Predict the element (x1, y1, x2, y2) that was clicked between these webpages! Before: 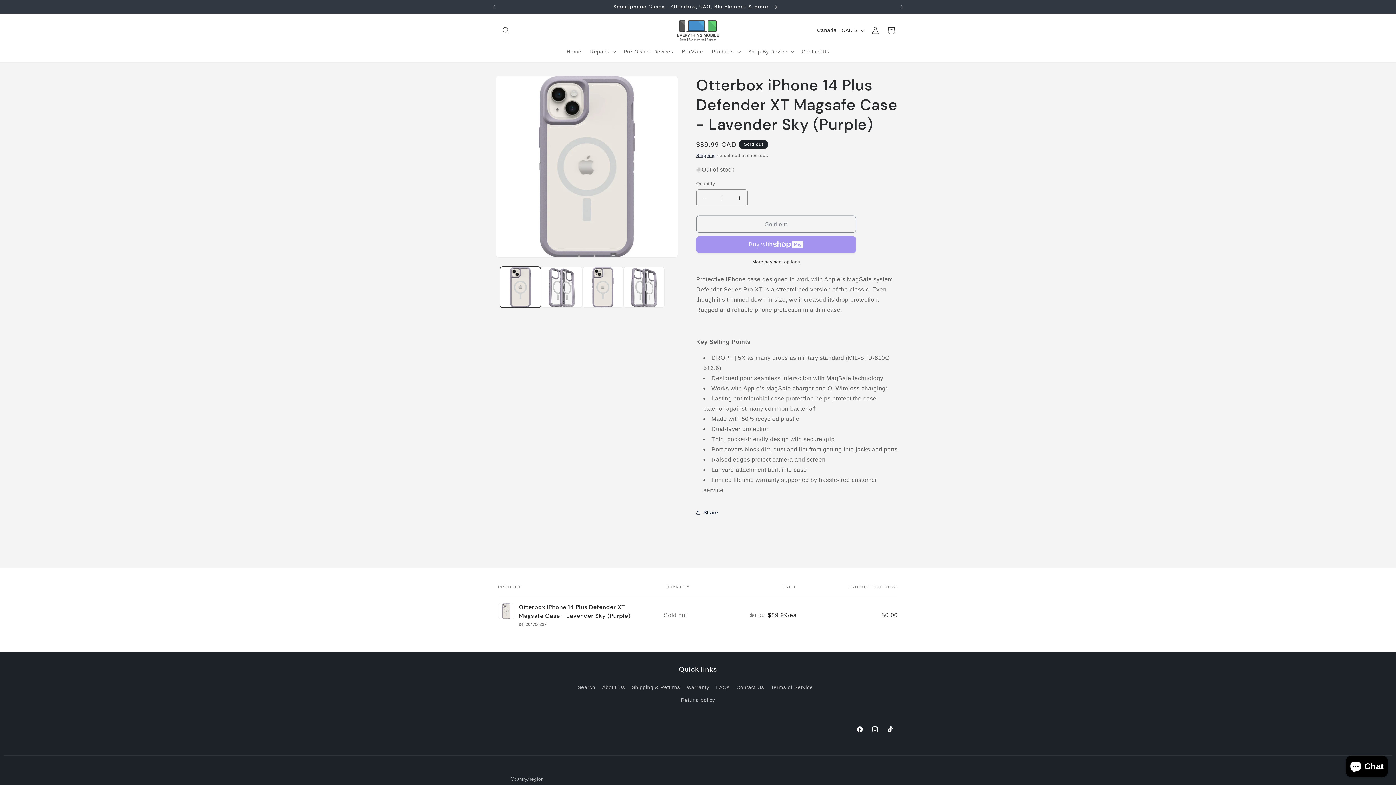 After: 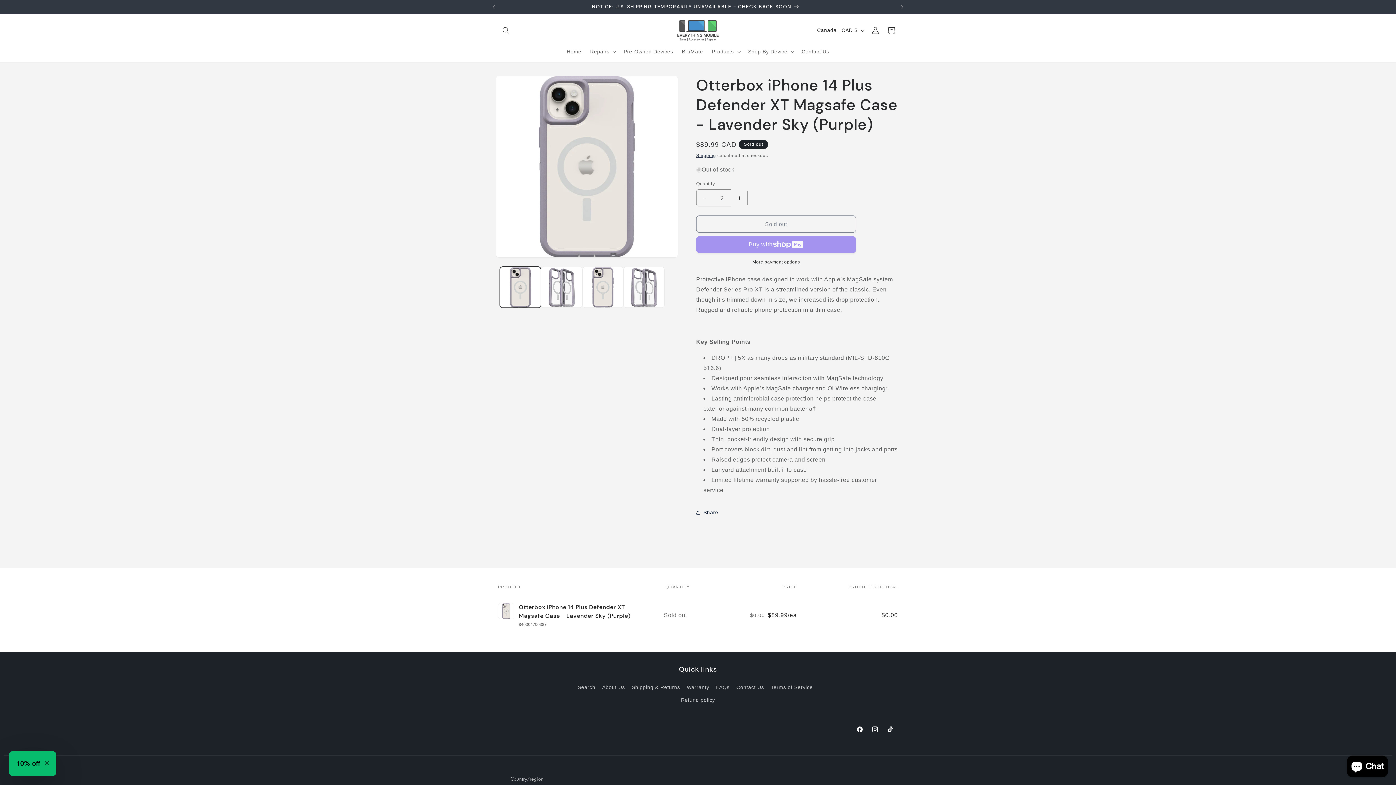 Action: label: Increase quantity for Otterbox iPhone 14 Plus Defender XT Magsafe Case - Lavender Sky (Purple) bbox: (731, 189, 747, 206)